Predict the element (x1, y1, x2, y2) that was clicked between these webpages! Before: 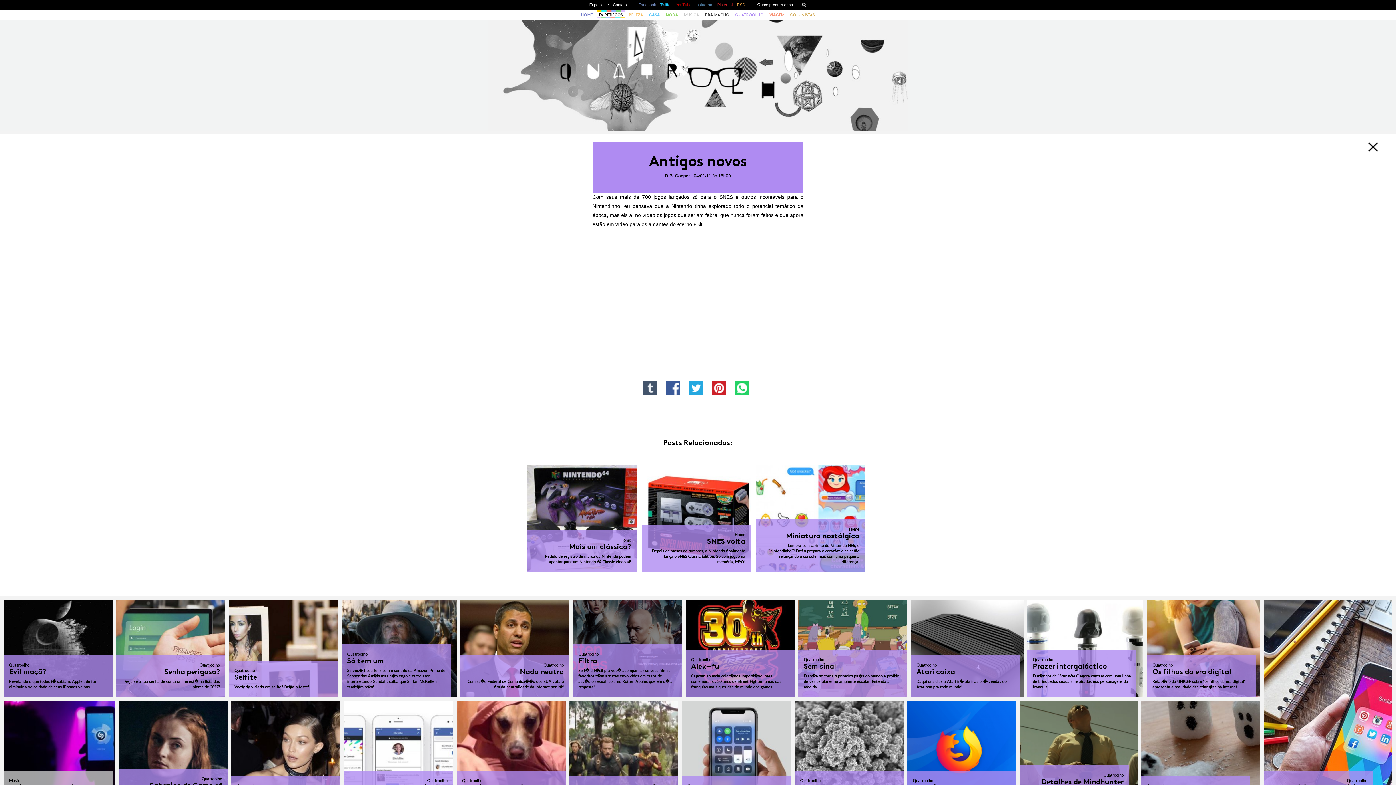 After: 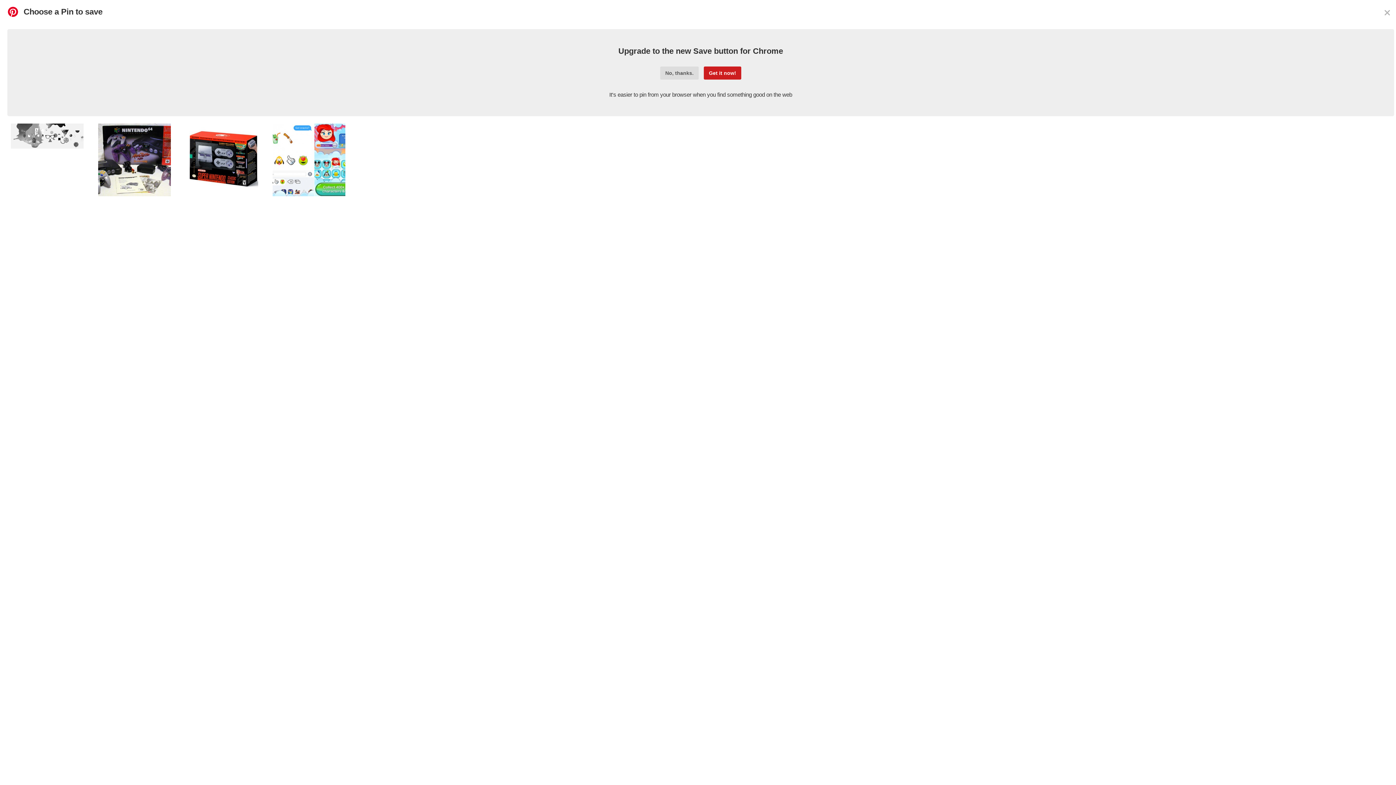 Action: bbox: (712, 381, 726, 395)